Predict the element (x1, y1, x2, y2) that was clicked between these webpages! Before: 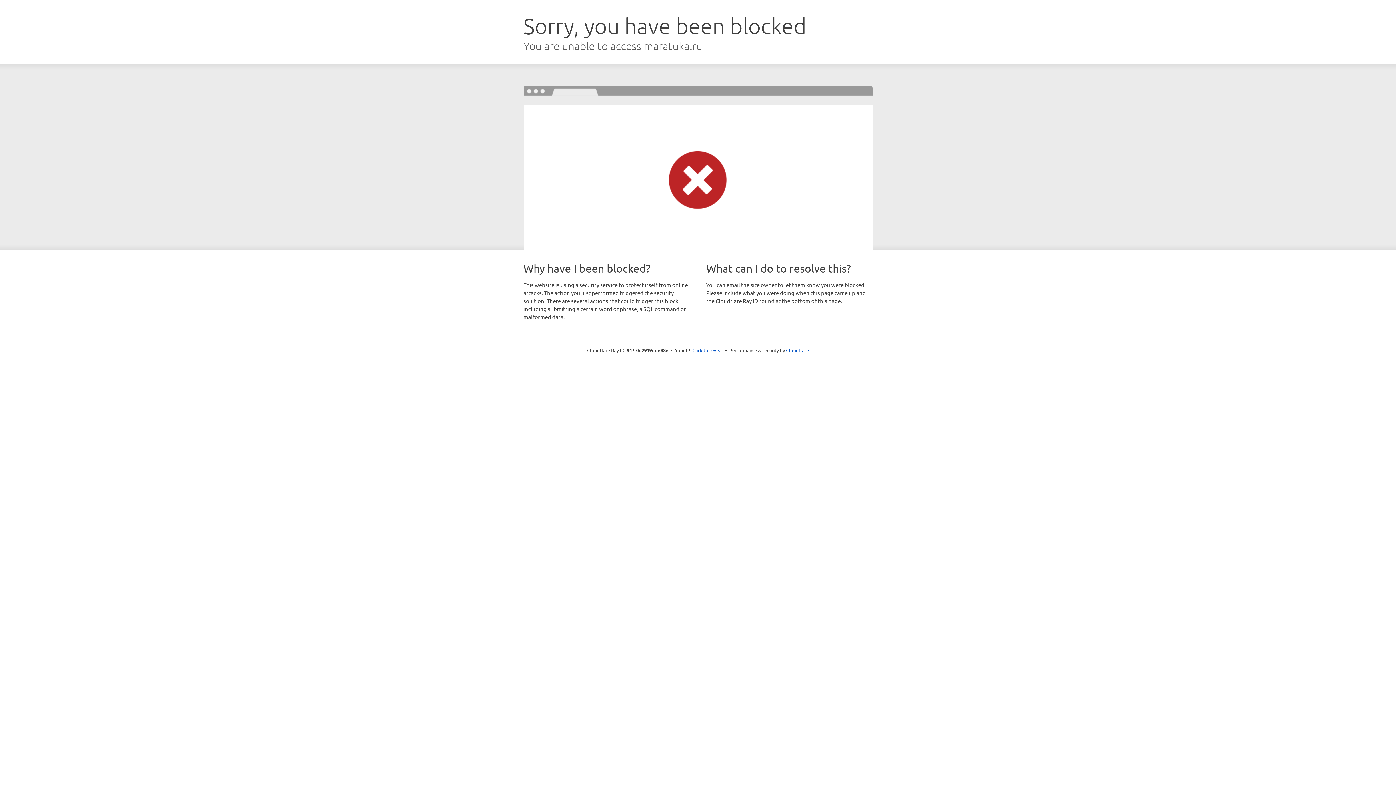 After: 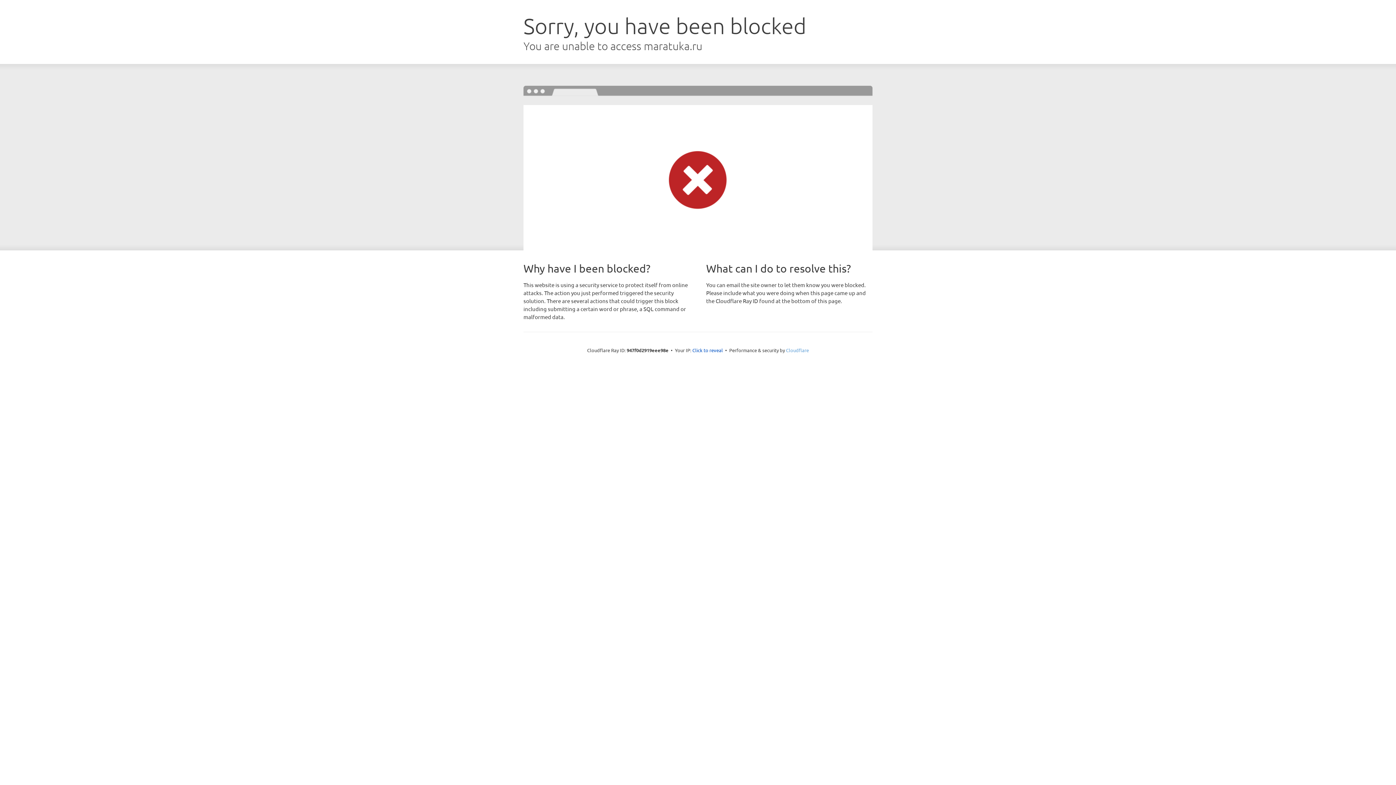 Action: bbox: (786, 347, 809, 353) label: Cloudflare